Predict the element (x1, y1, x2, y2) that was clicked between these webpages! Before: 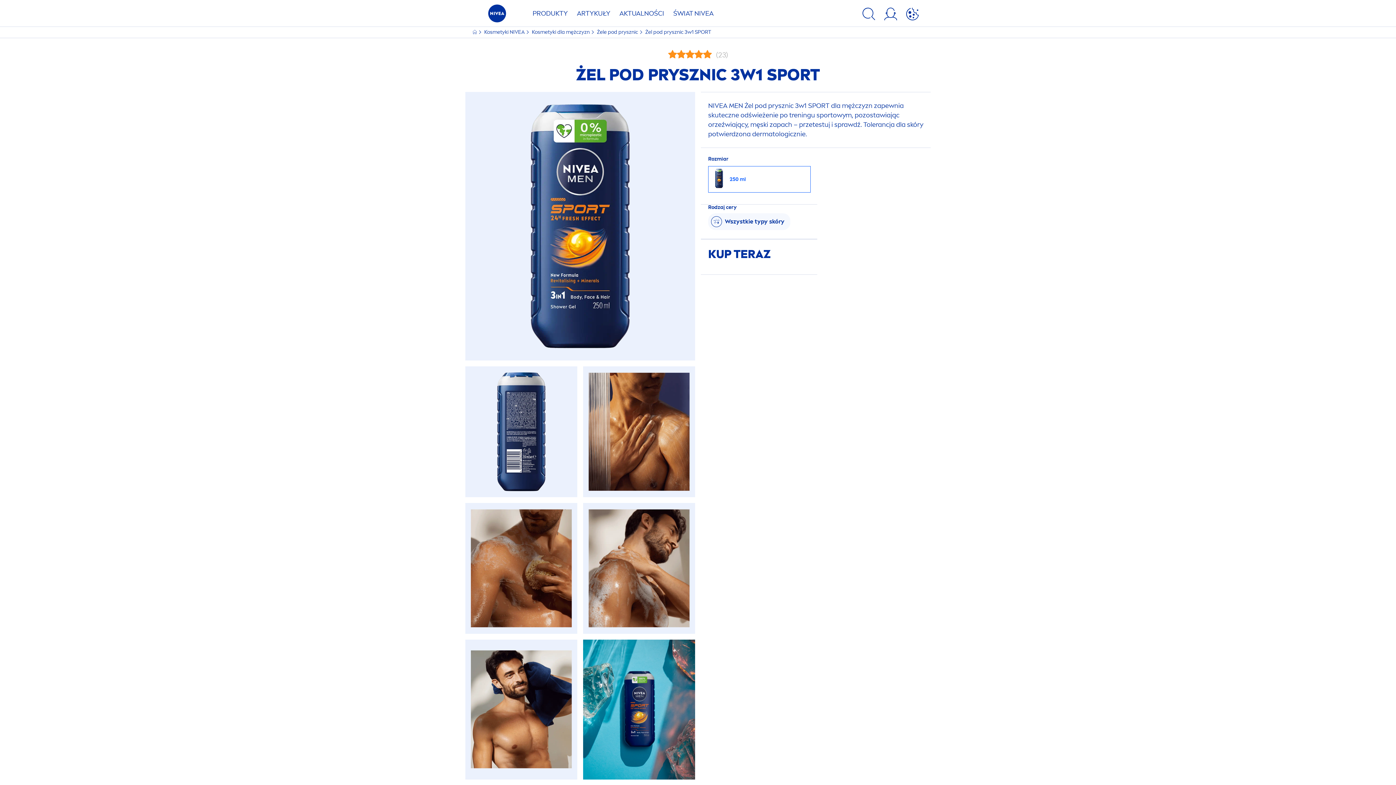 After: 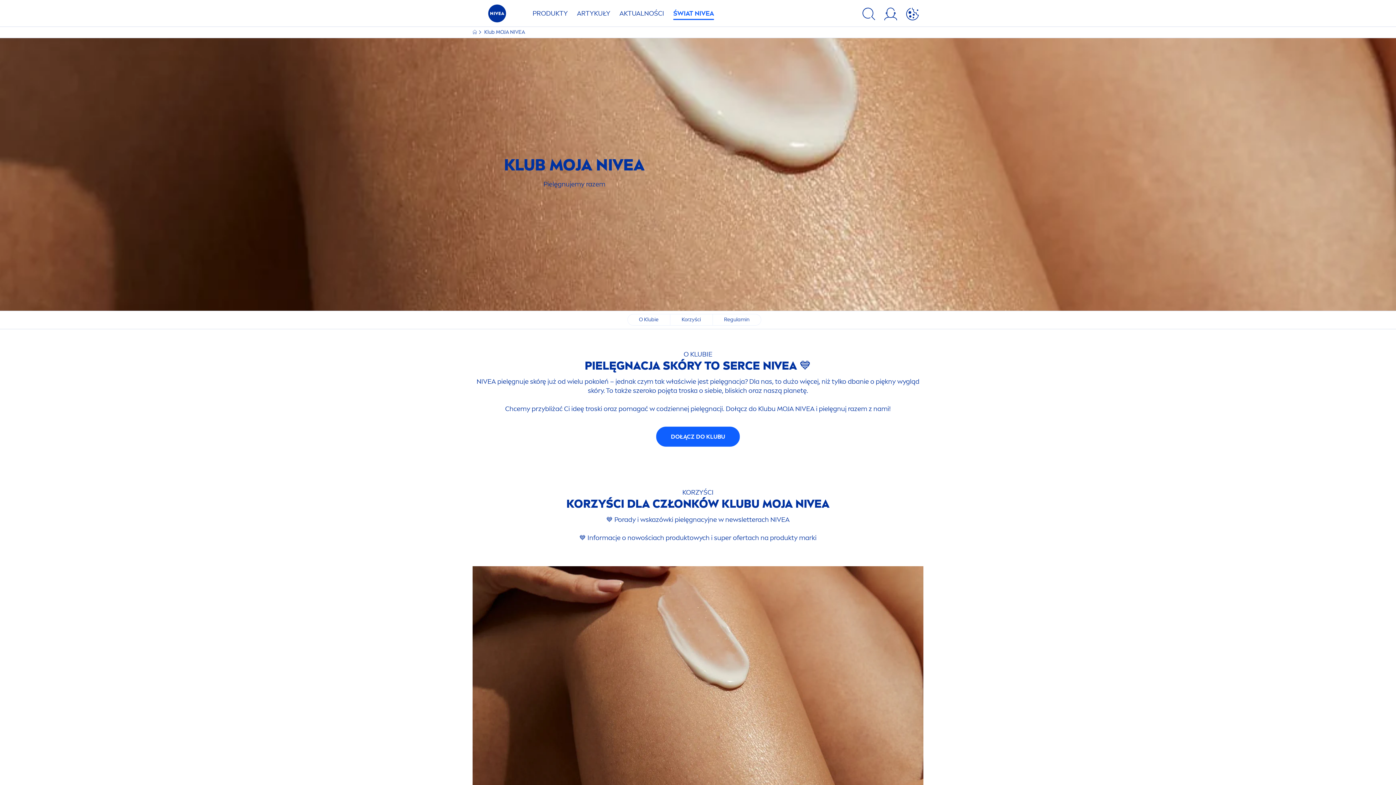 Action: bbox: (669, 4, 717, 26) label: ŚWIAT NIVEA